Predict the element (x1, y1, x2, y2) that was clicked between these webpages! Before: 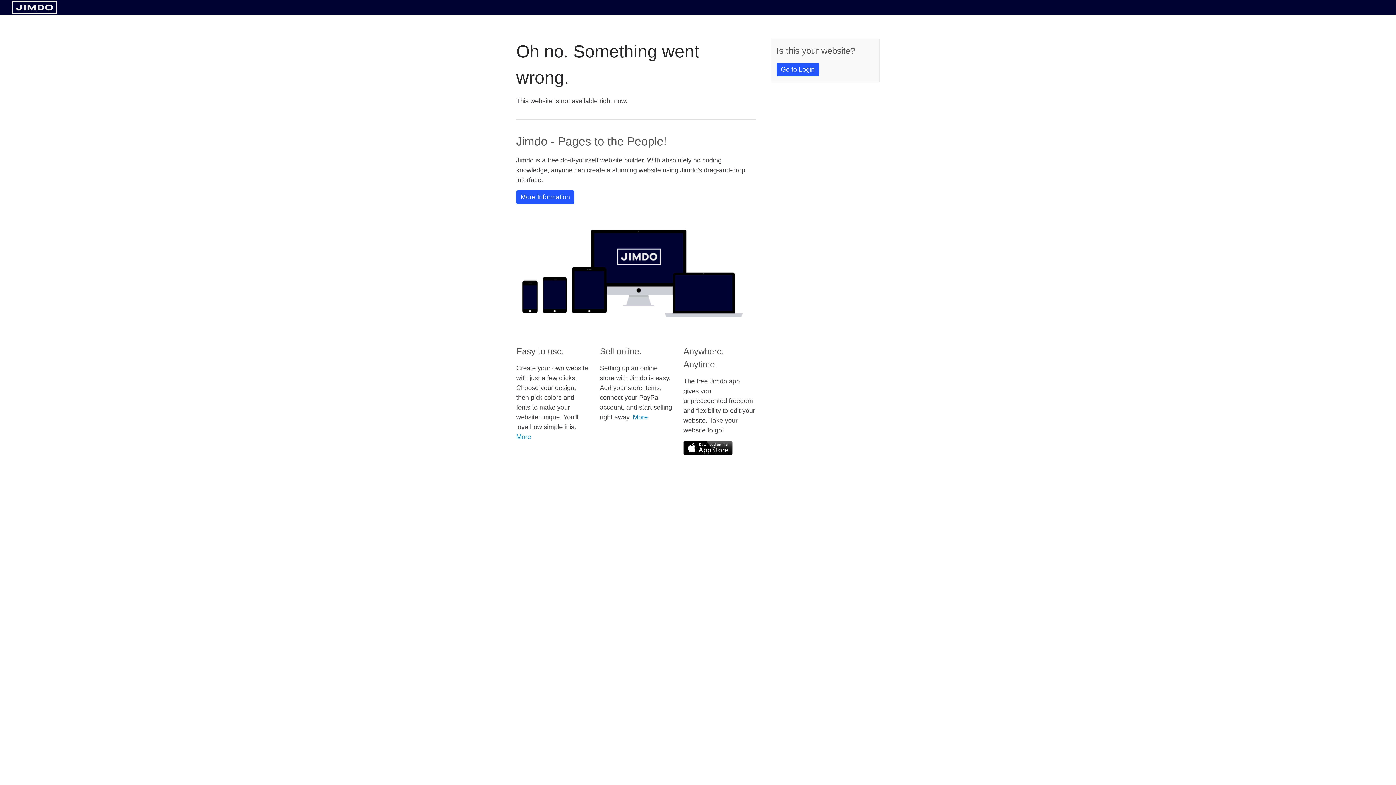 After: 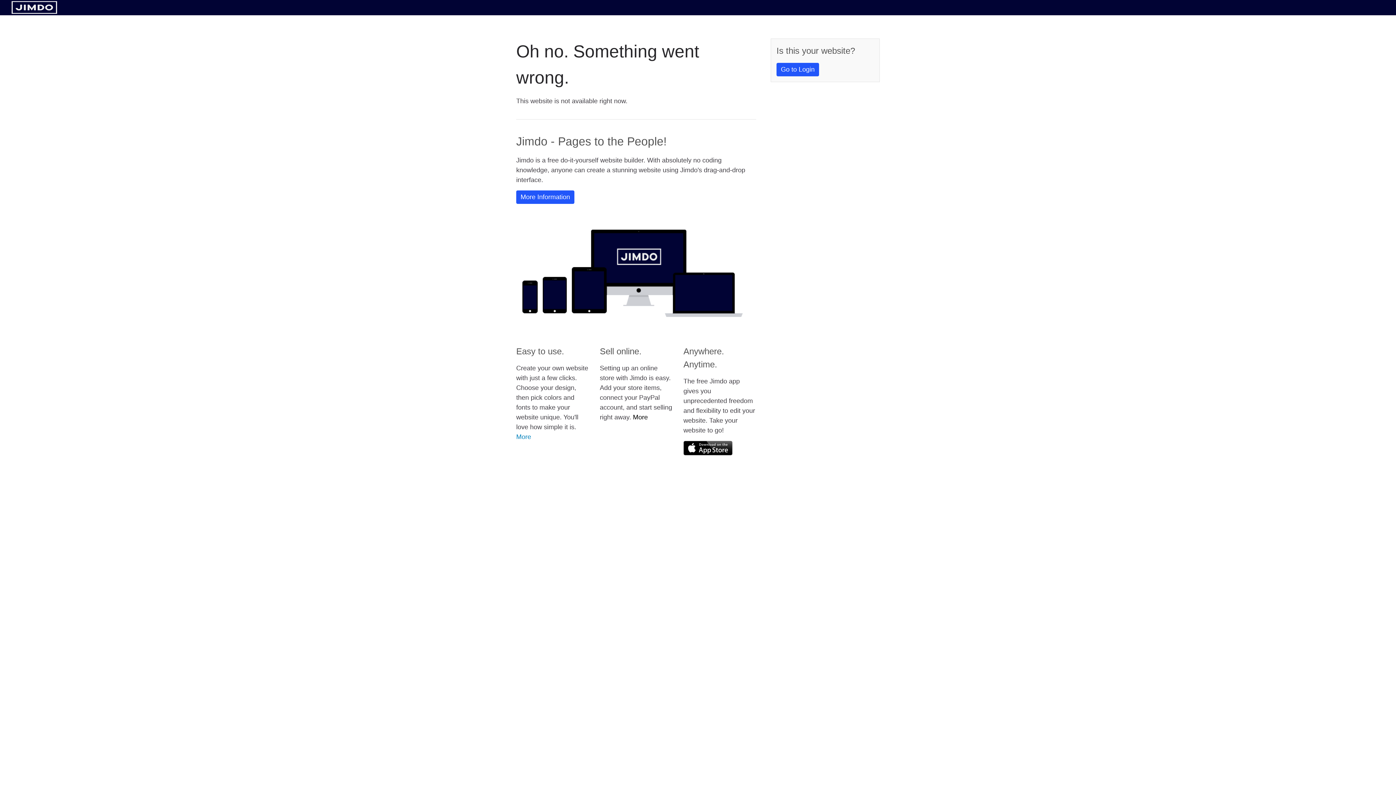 Action: label: More bbox: (633, 413, 648, 421)